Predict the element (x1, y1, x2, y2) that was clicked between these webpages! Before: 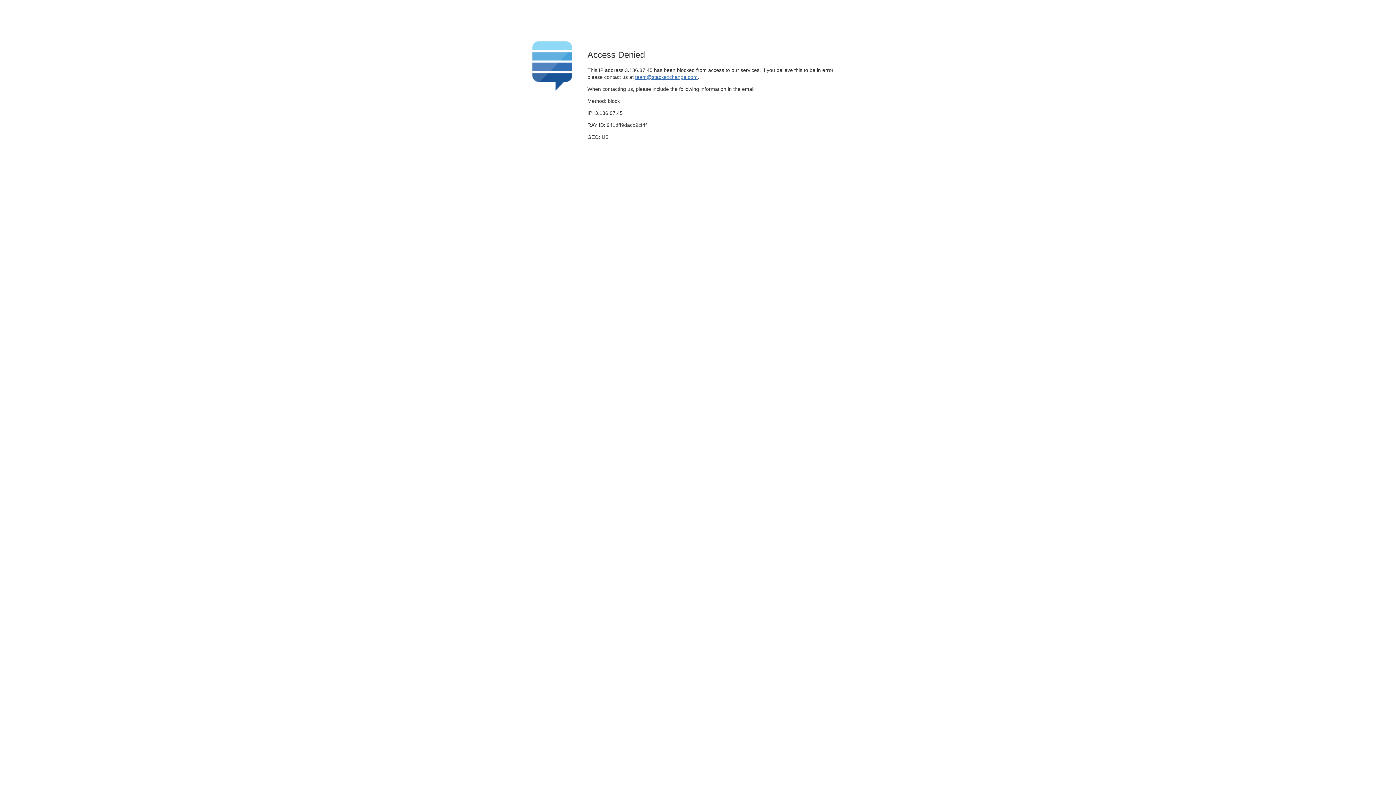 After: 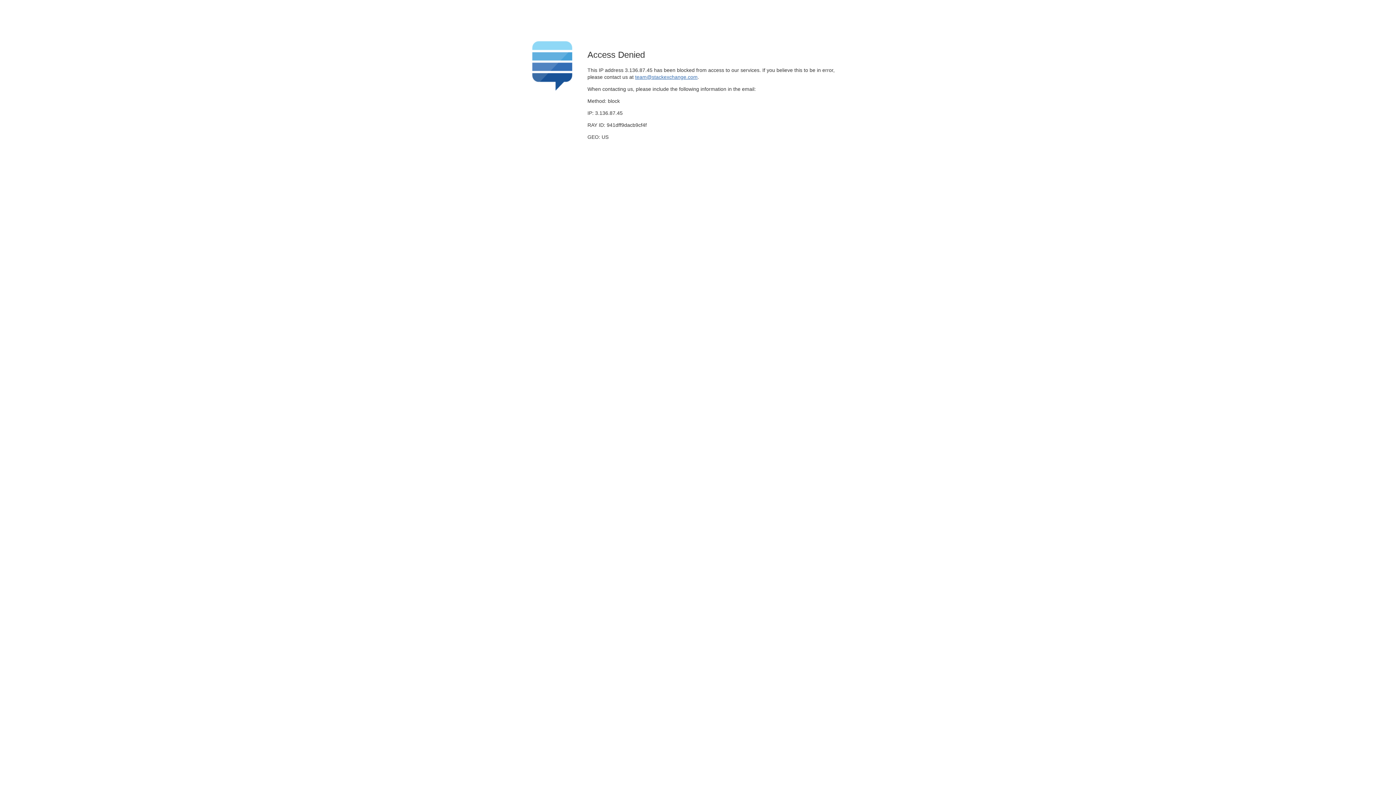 Action: label: team@stackexchange.com bbox: (635, 74, 697, 79)